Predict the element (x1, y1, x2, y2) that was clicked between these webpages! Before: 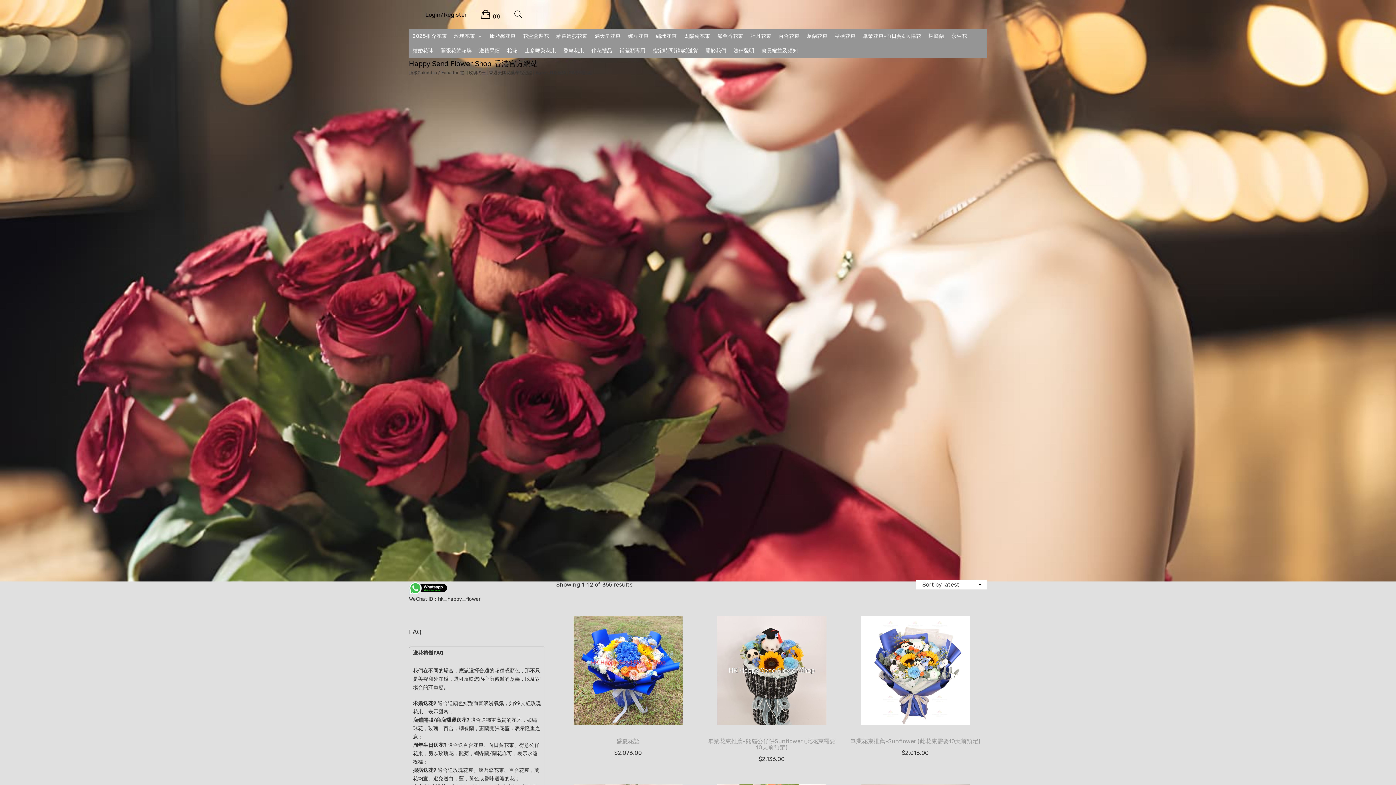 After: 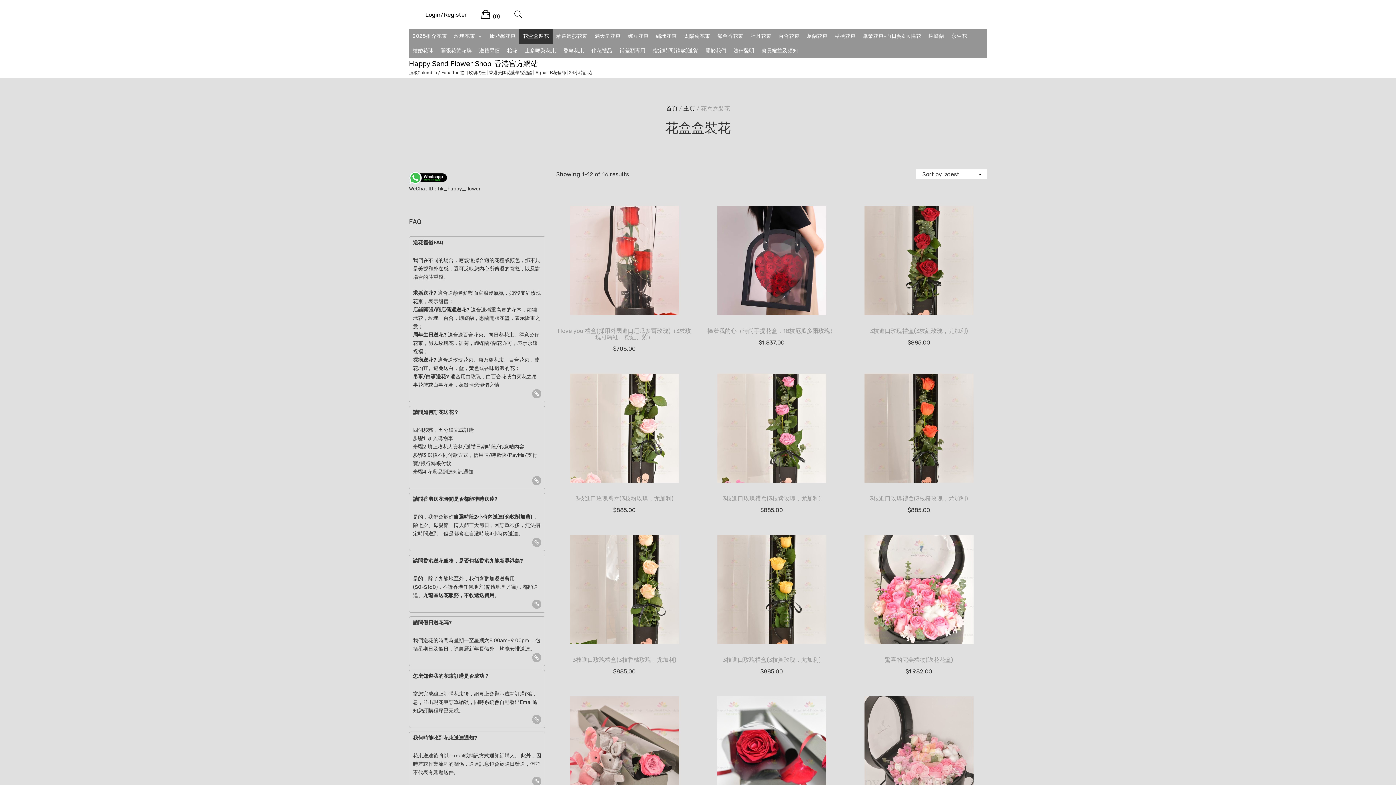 Action: label: 花盒盒裝花 bbox: (519, 29, 552, 43)